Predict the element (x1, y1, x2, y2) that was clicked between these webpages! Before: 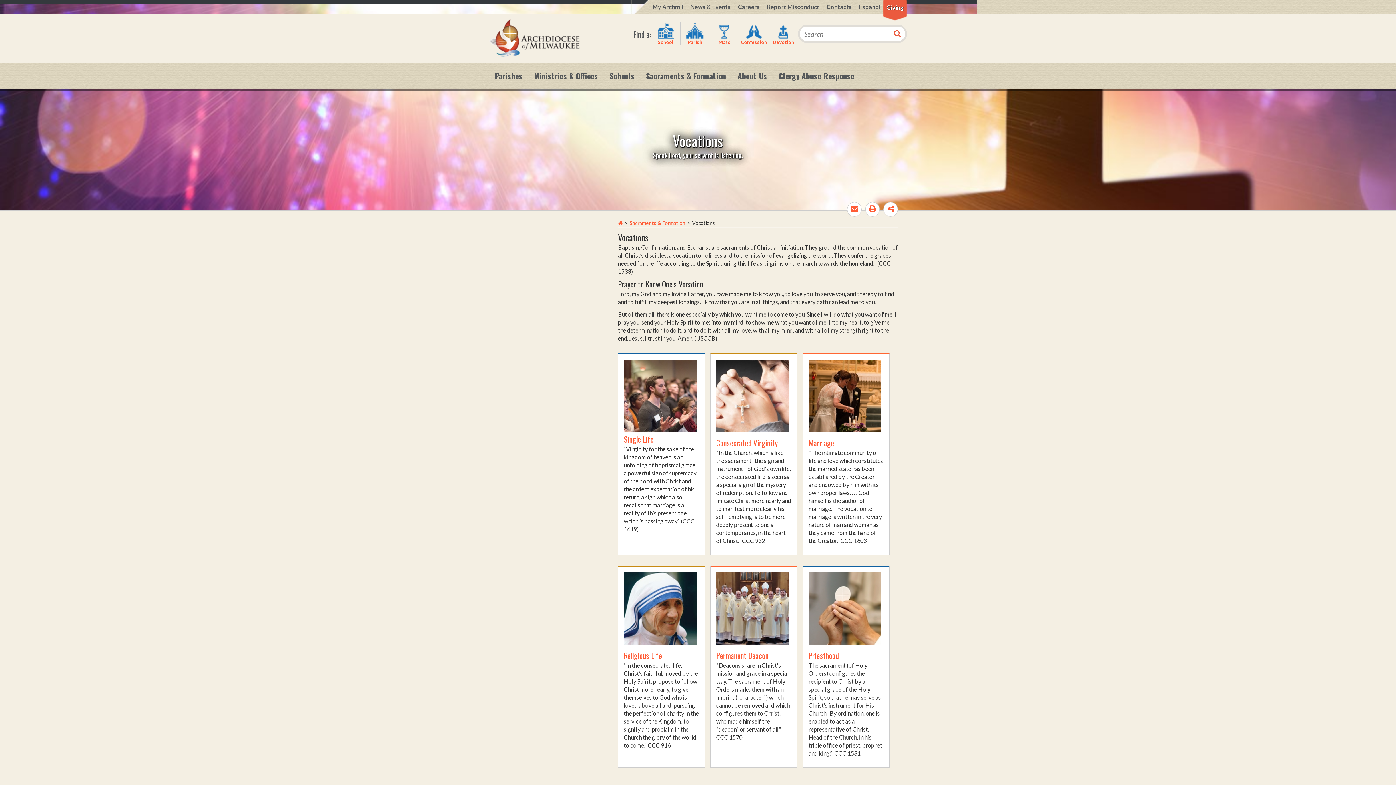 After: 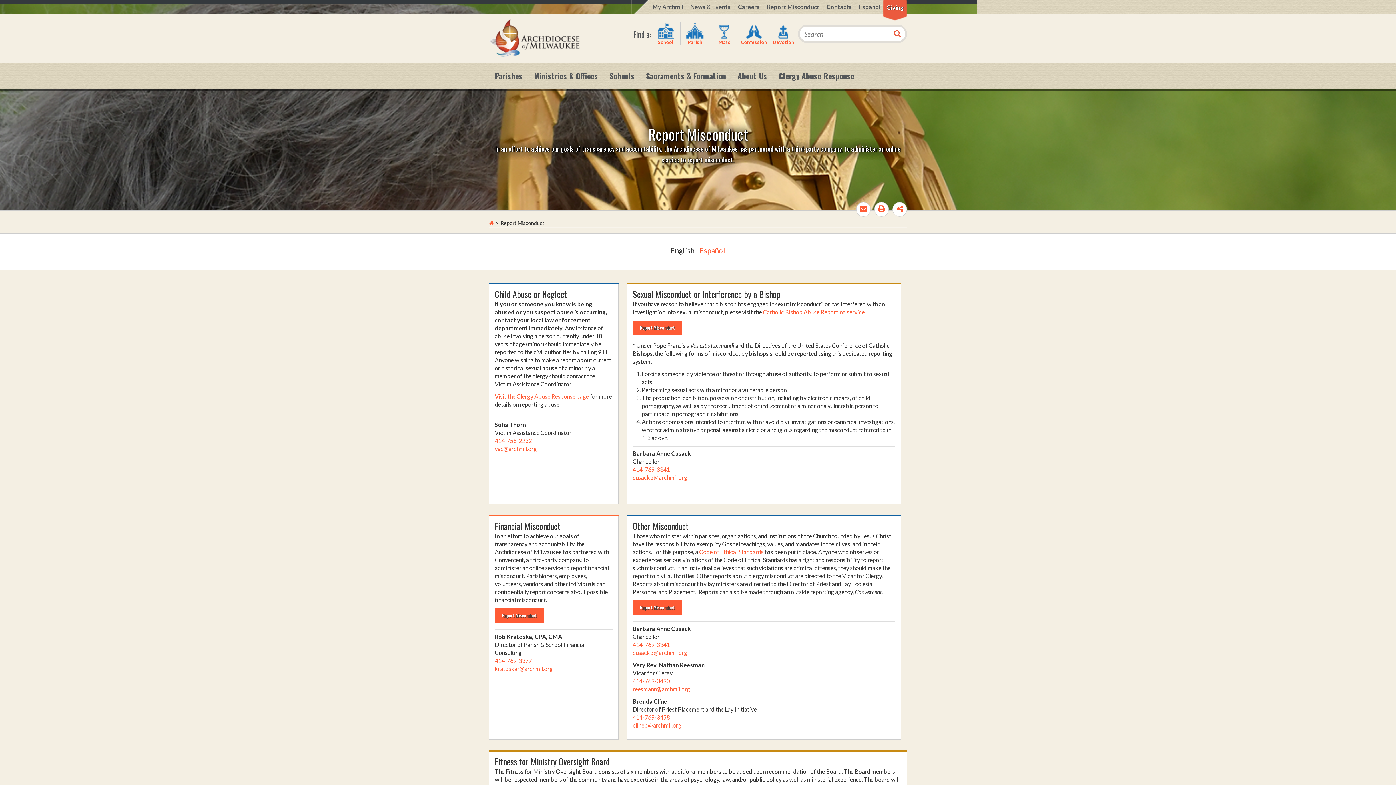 Action: bbox: (763, 0, 823, 13) label: Report Misconduct